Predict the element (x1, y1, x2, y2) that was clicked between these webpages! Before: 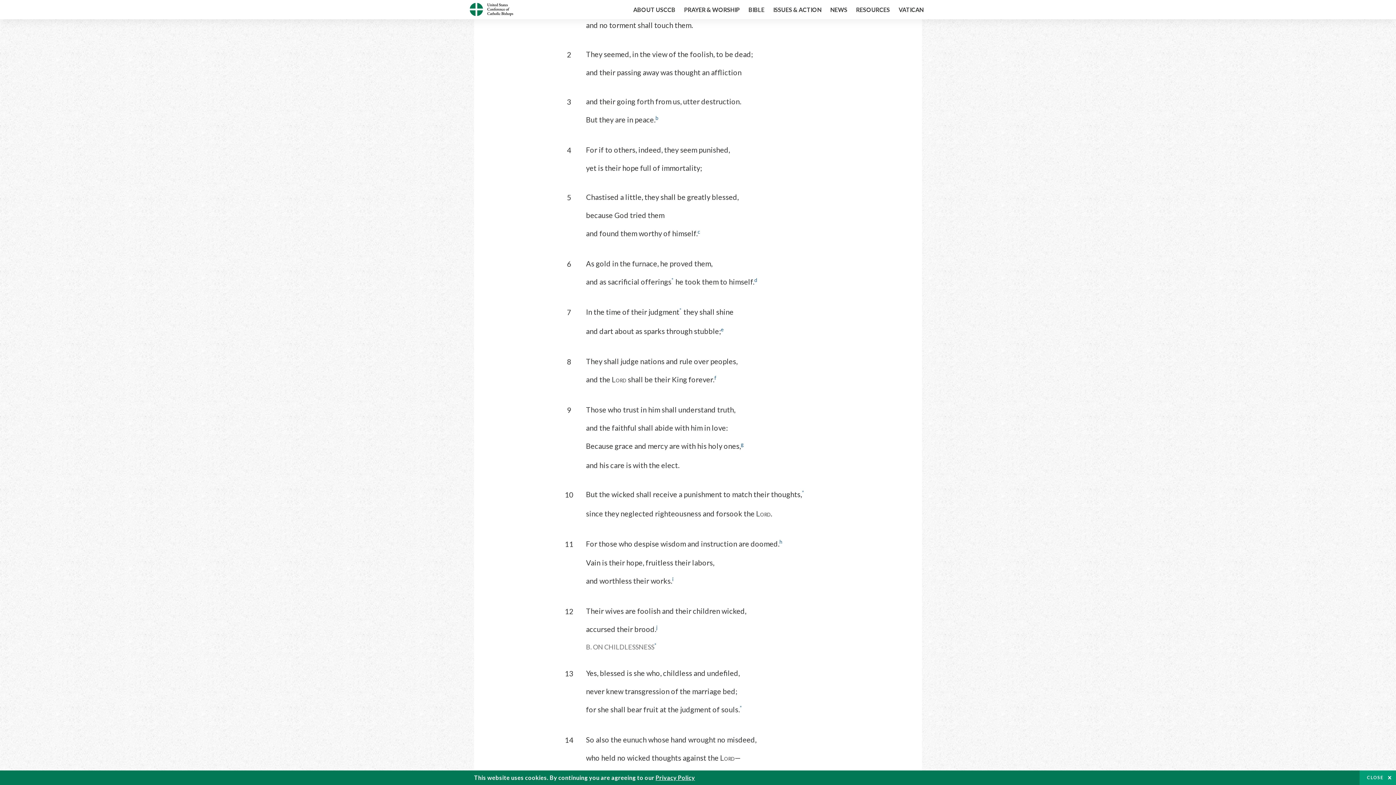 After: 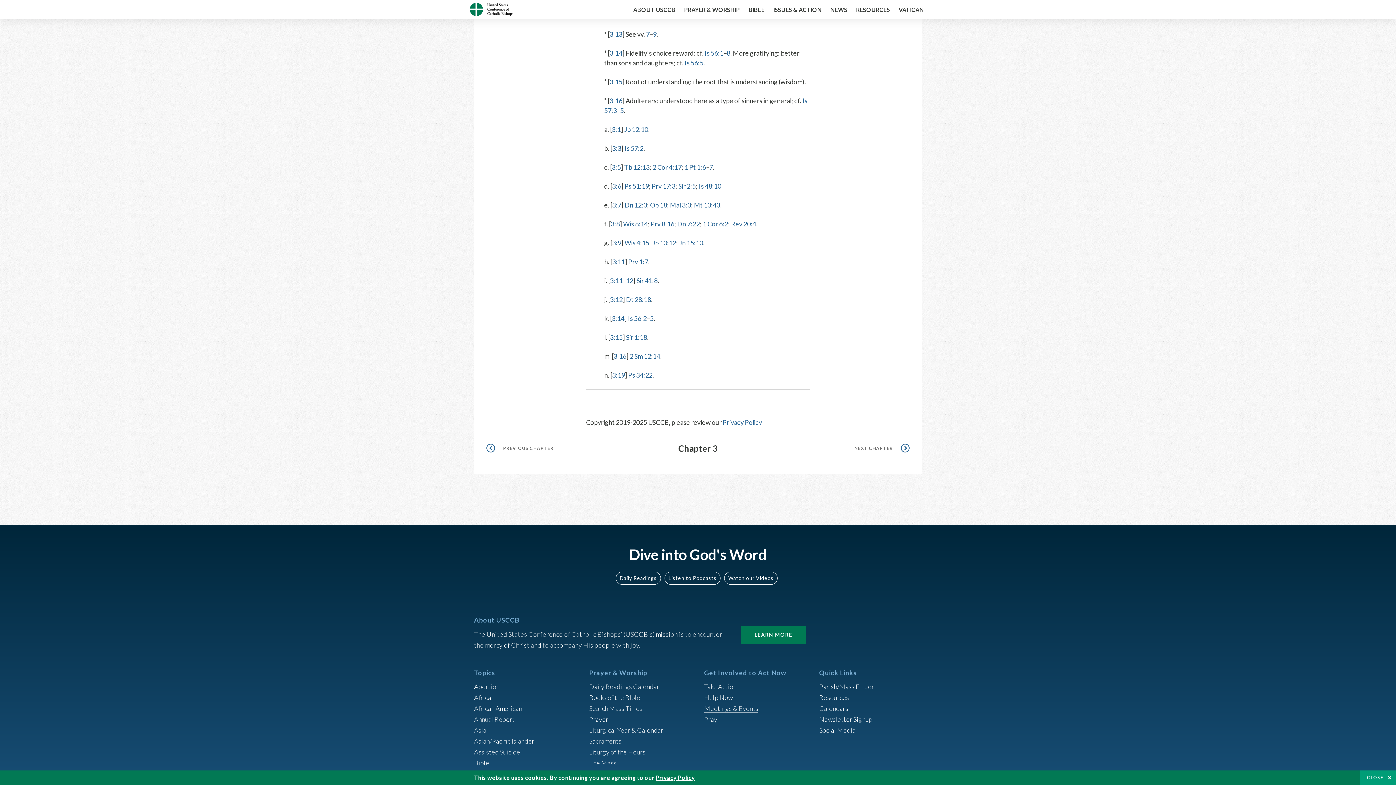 Action: label: * bbox: (740, 705, 742, 714)